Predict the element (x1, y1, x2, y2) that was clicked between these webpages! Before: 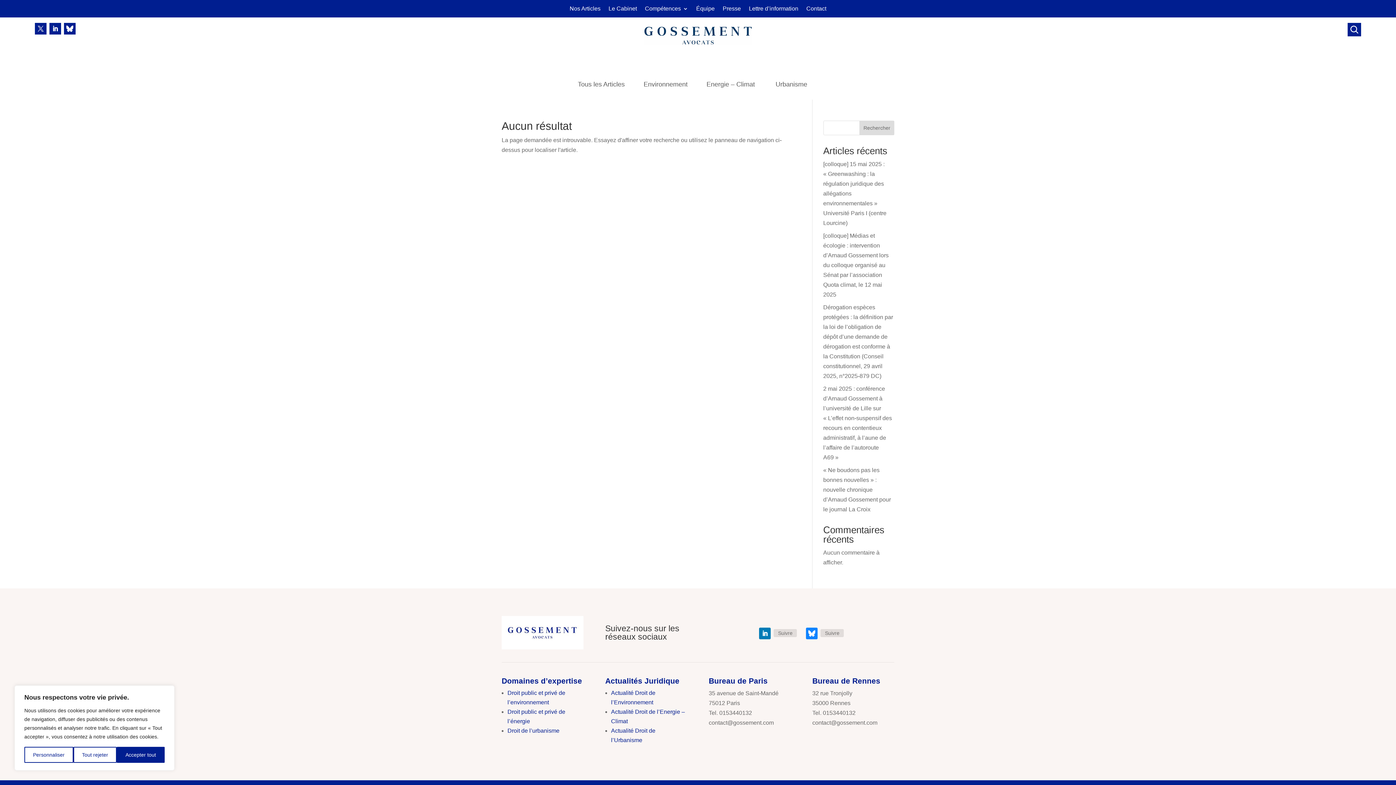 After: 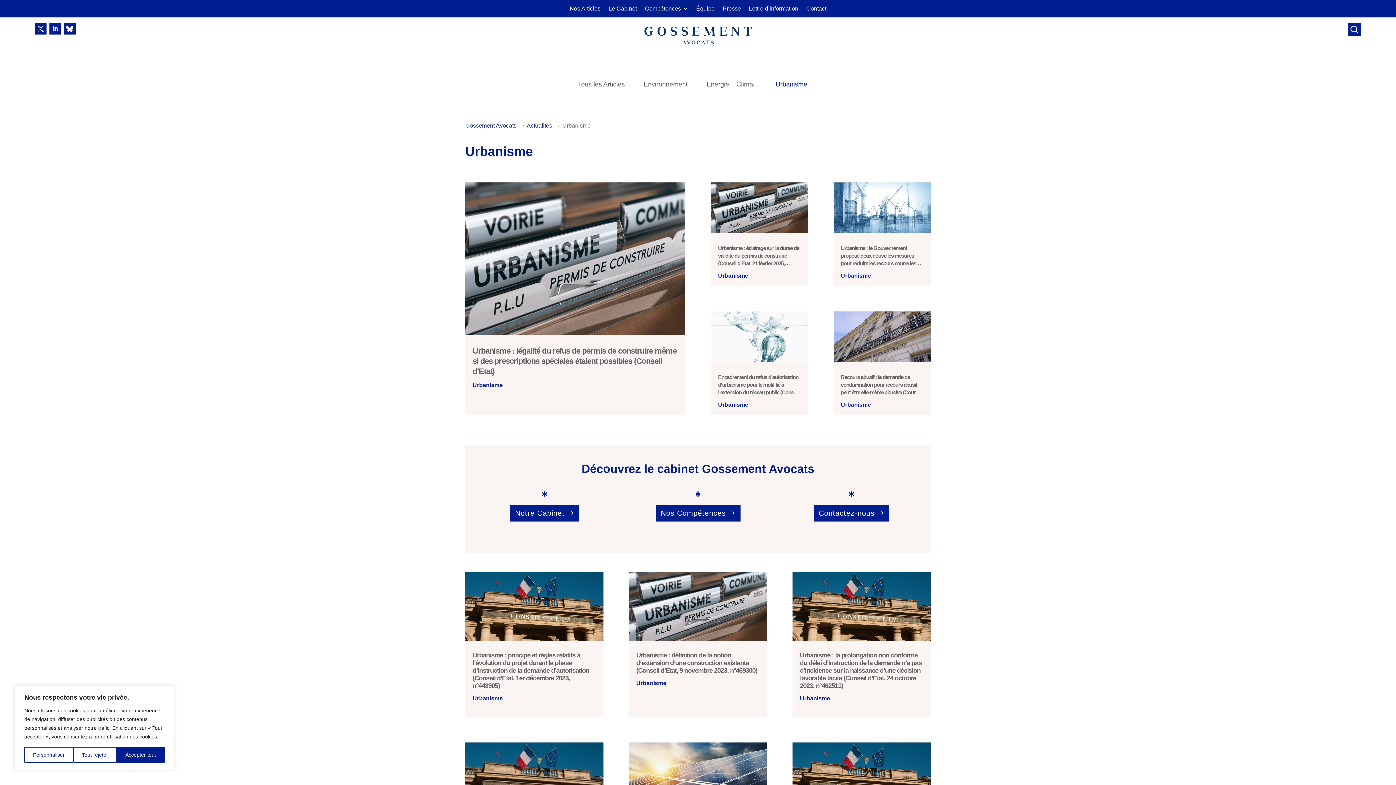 Action: bbox: (775, 81, 807, 89) label: Urbanisme